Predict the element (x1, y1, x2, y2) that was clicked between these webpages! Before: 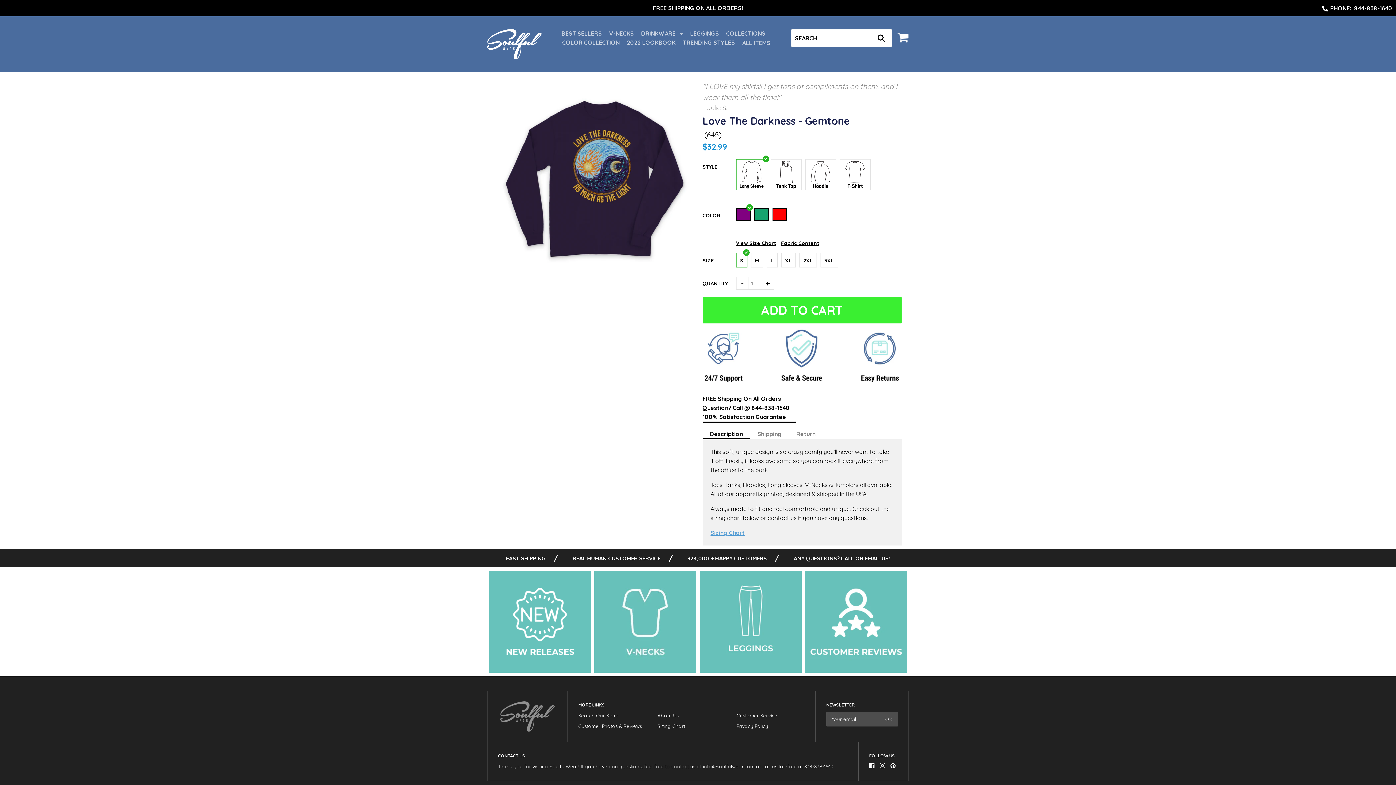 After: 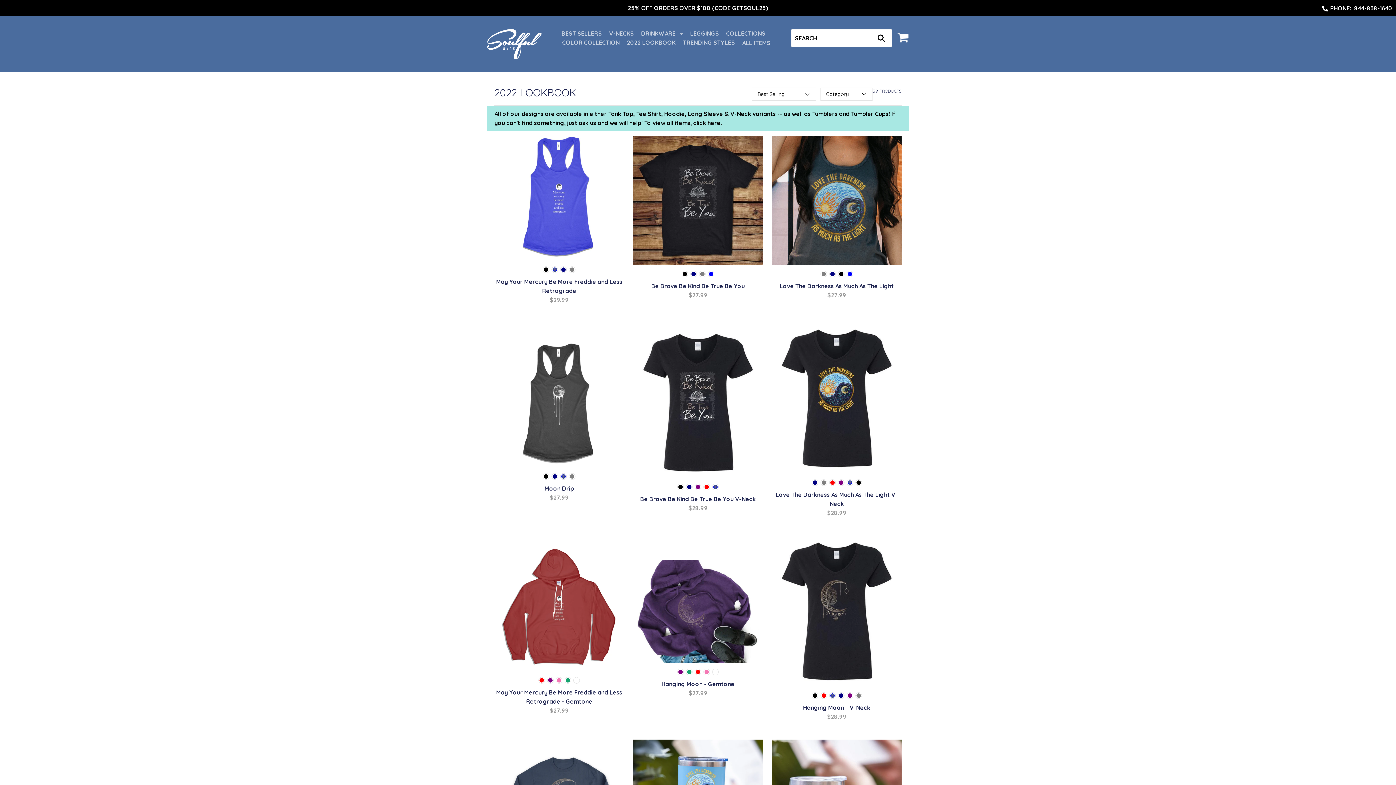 Action: label: TRENDING STYLES bbox: (683, 38, 735, 51)